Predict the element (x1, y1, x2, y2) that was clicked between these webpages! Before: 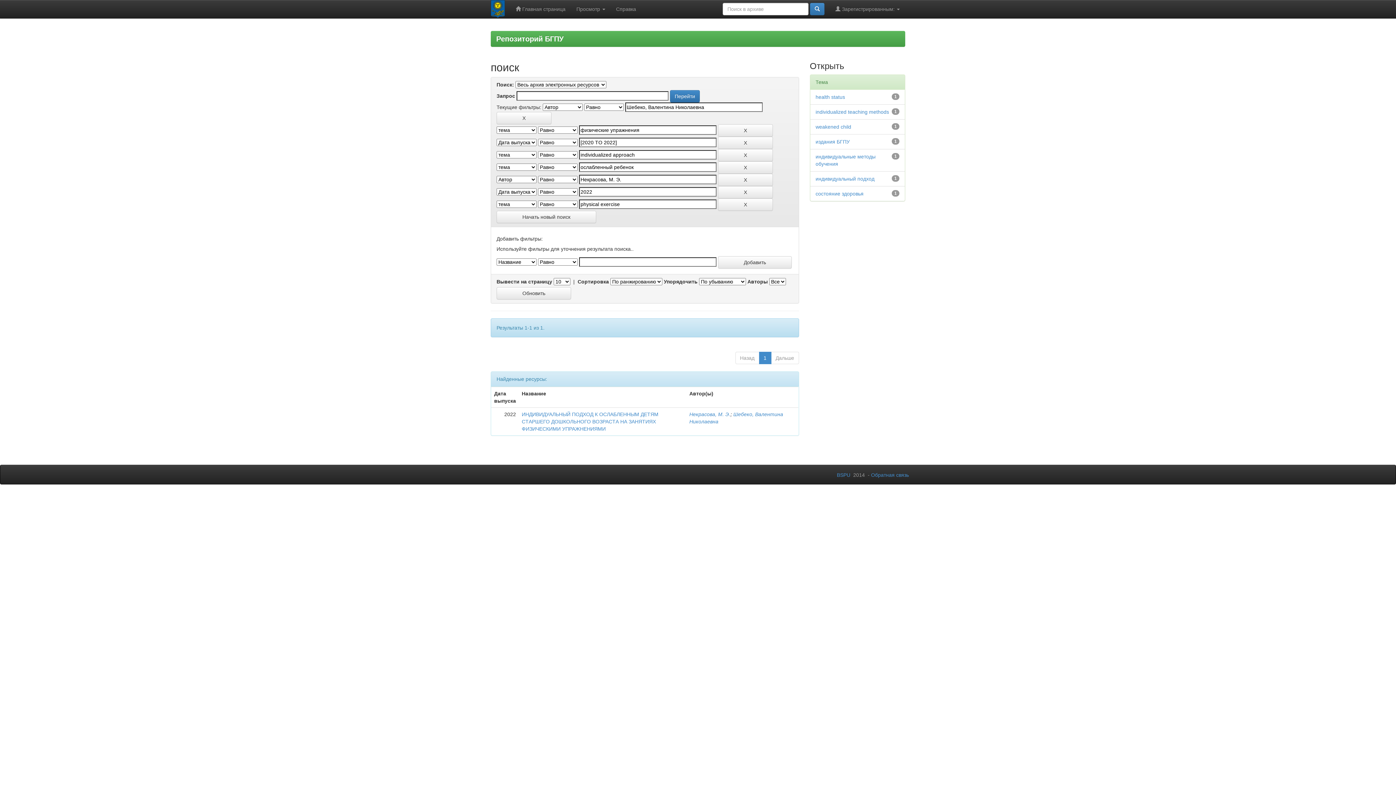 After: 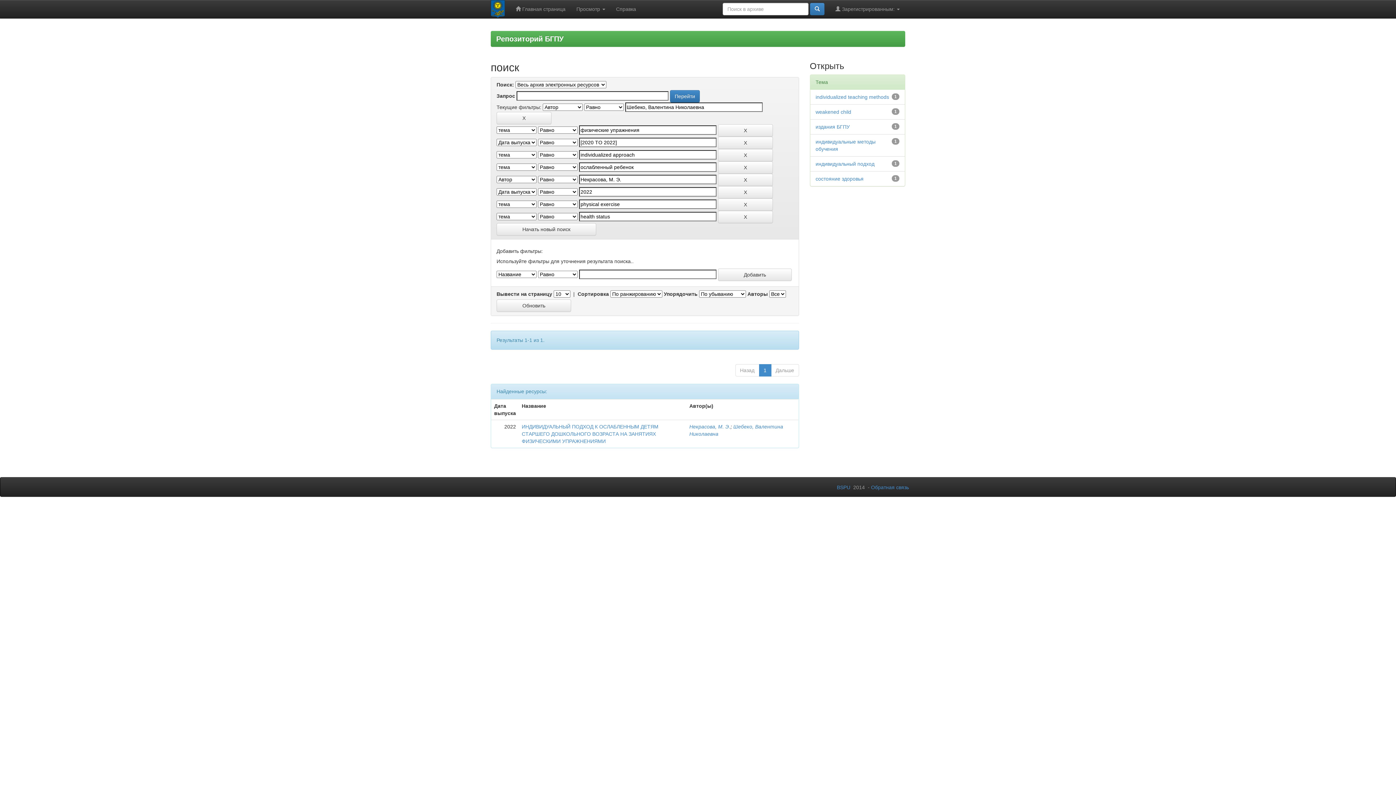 Action: label: health status bbox: (815, 94, 845, 100)